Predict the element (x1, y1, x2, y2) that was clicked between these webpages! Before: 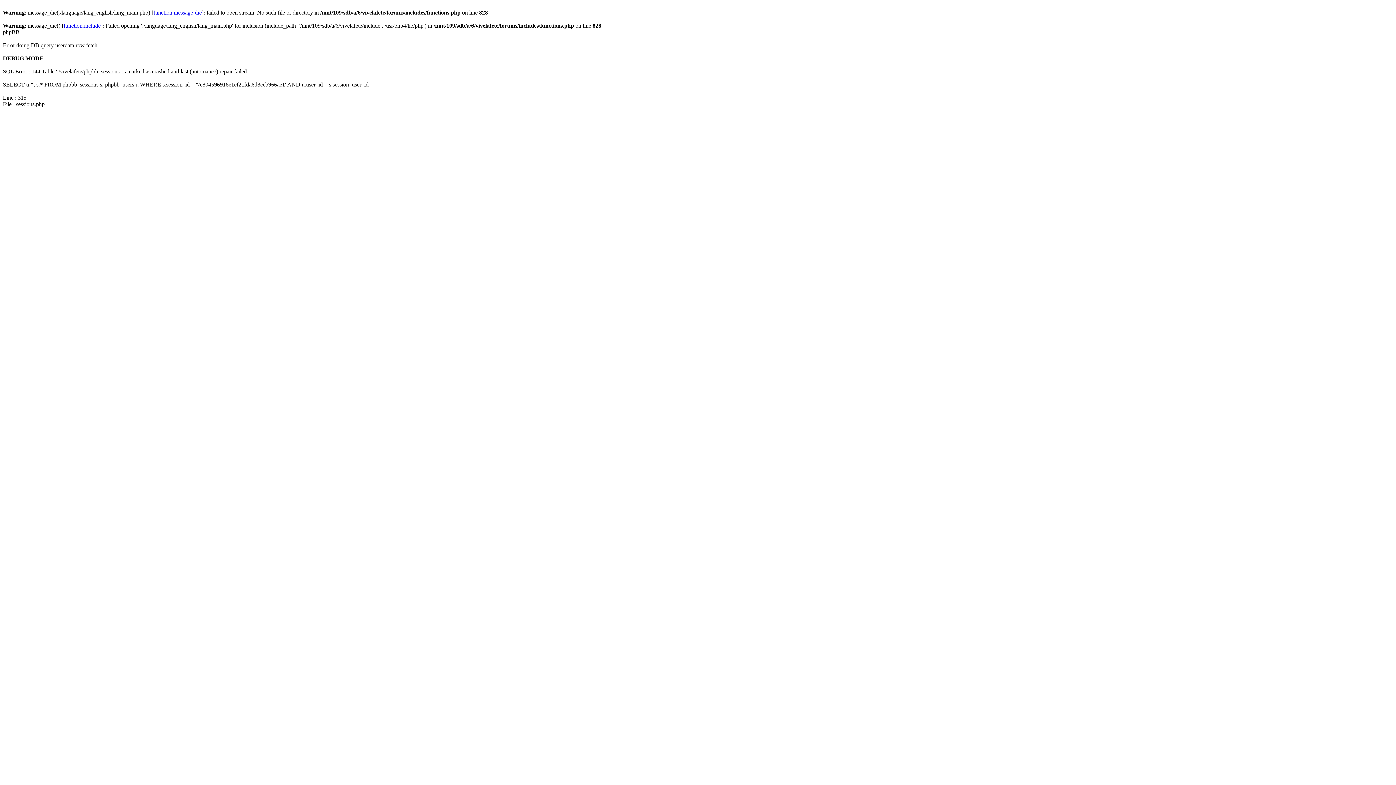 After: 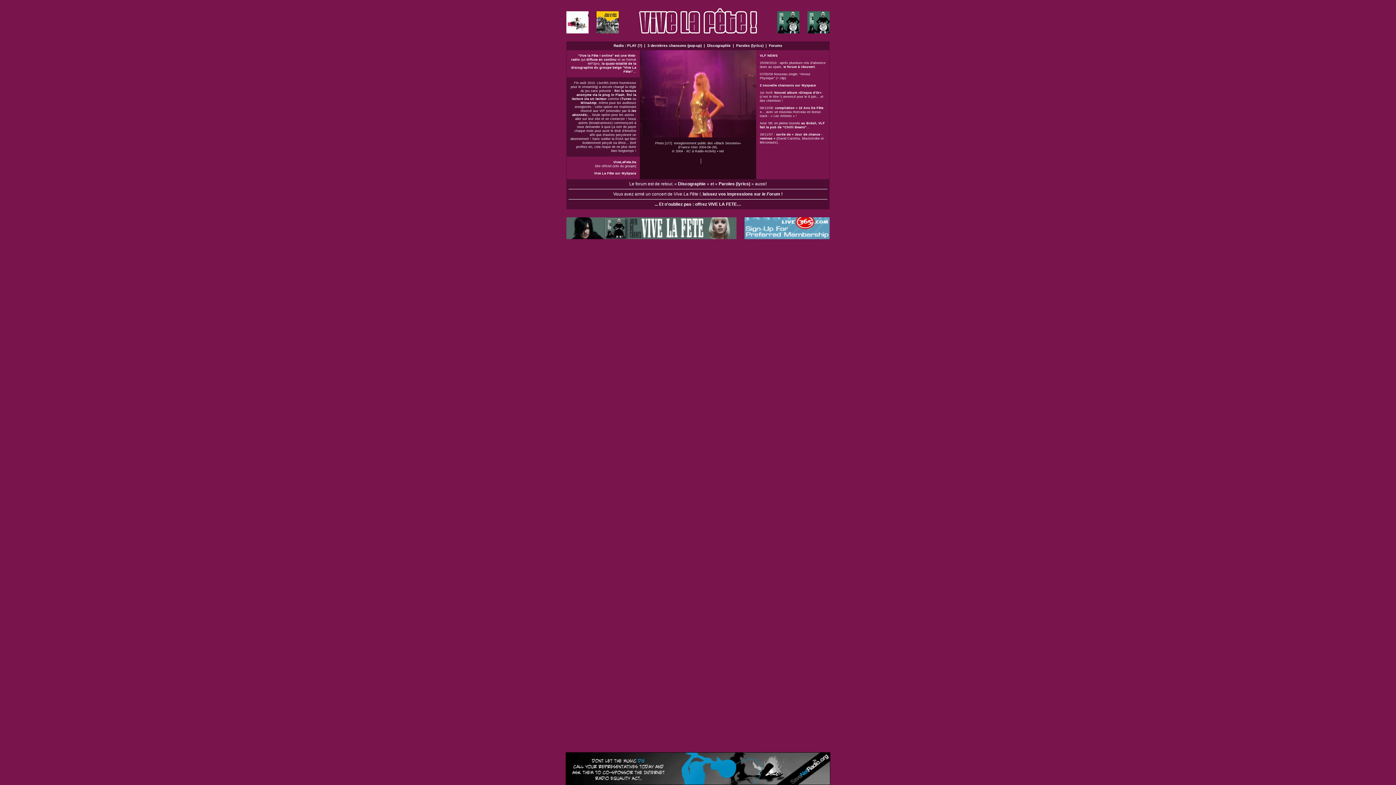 Action: label: function.message-die bbox: (153, 9, 201, 15)